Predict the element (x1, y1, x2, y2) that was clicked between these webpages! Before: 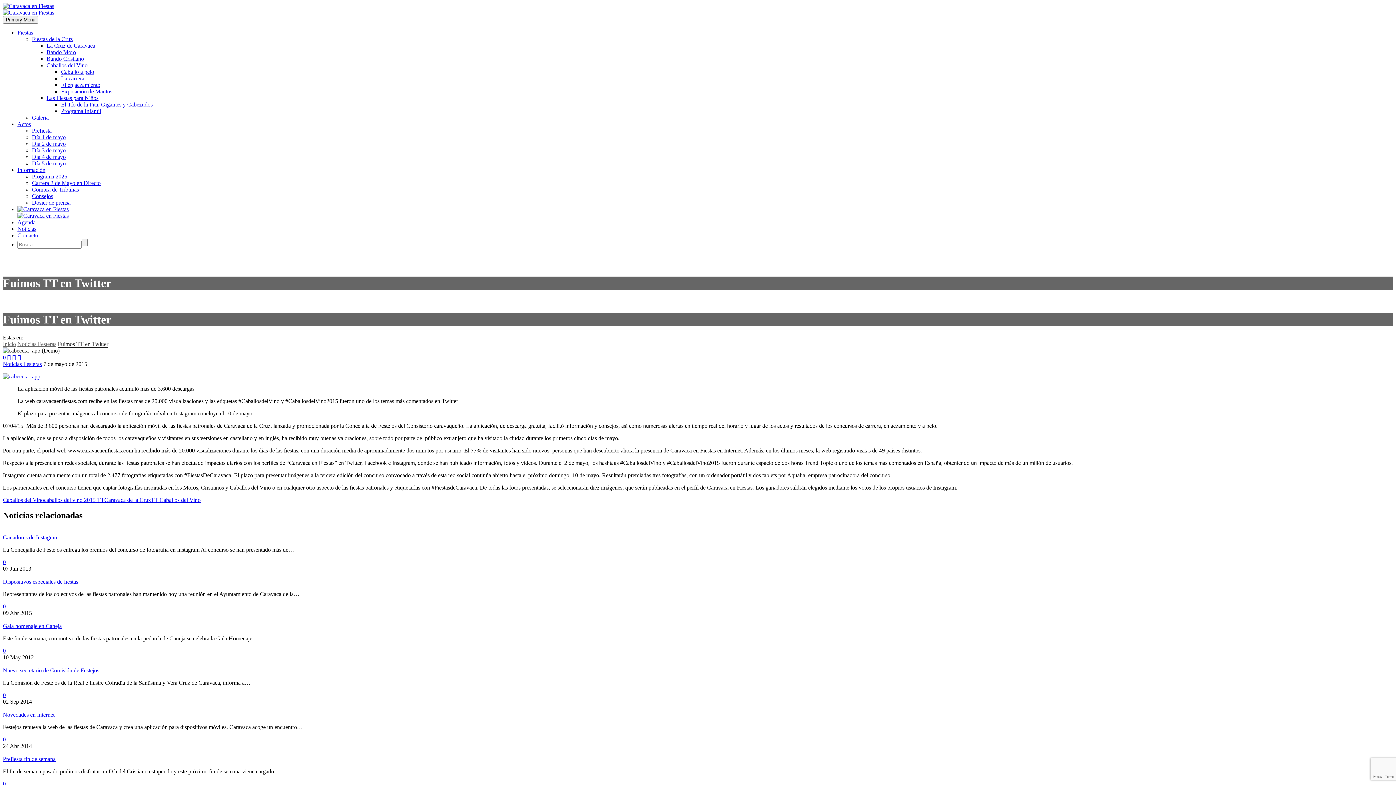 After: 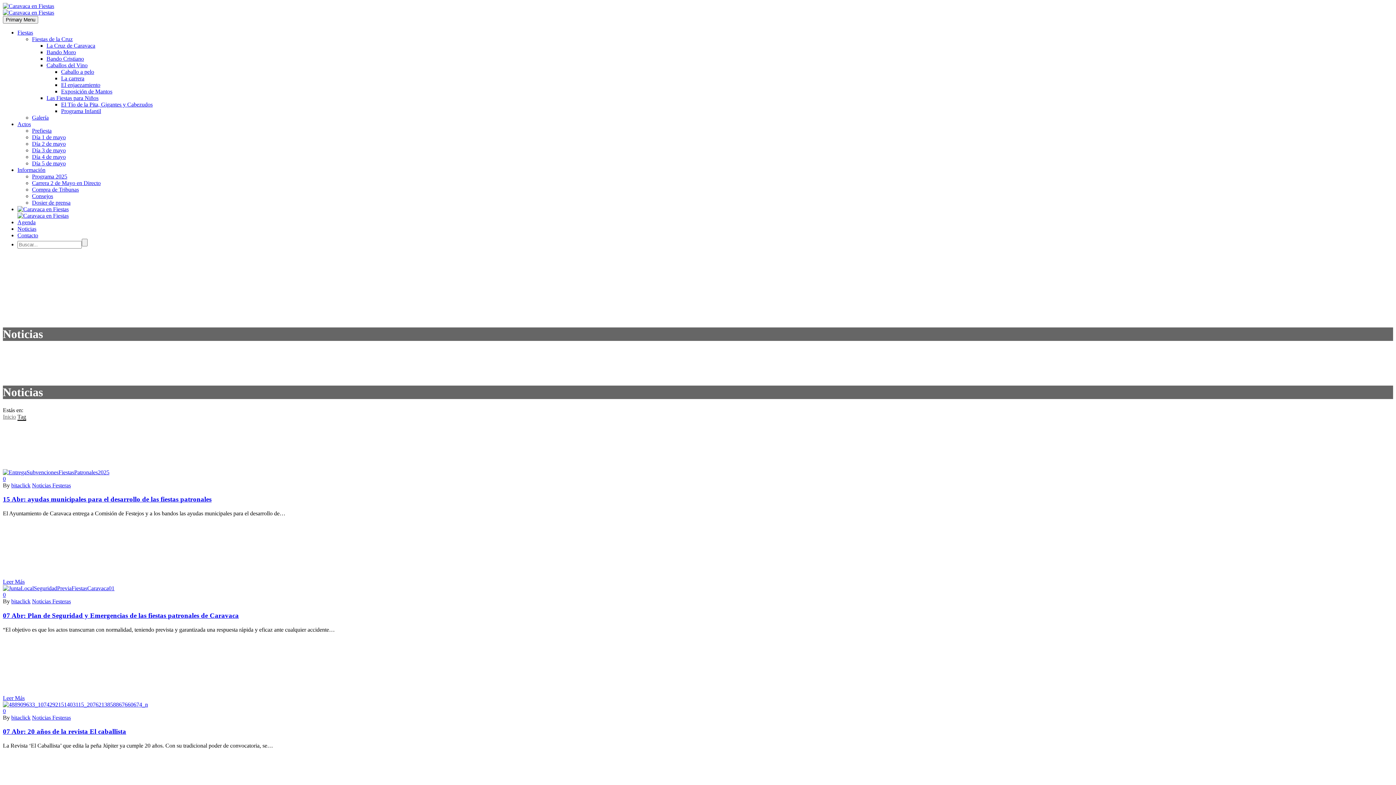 Action: bbox: (2, 497, 44, 503) label: Caballos del Vino